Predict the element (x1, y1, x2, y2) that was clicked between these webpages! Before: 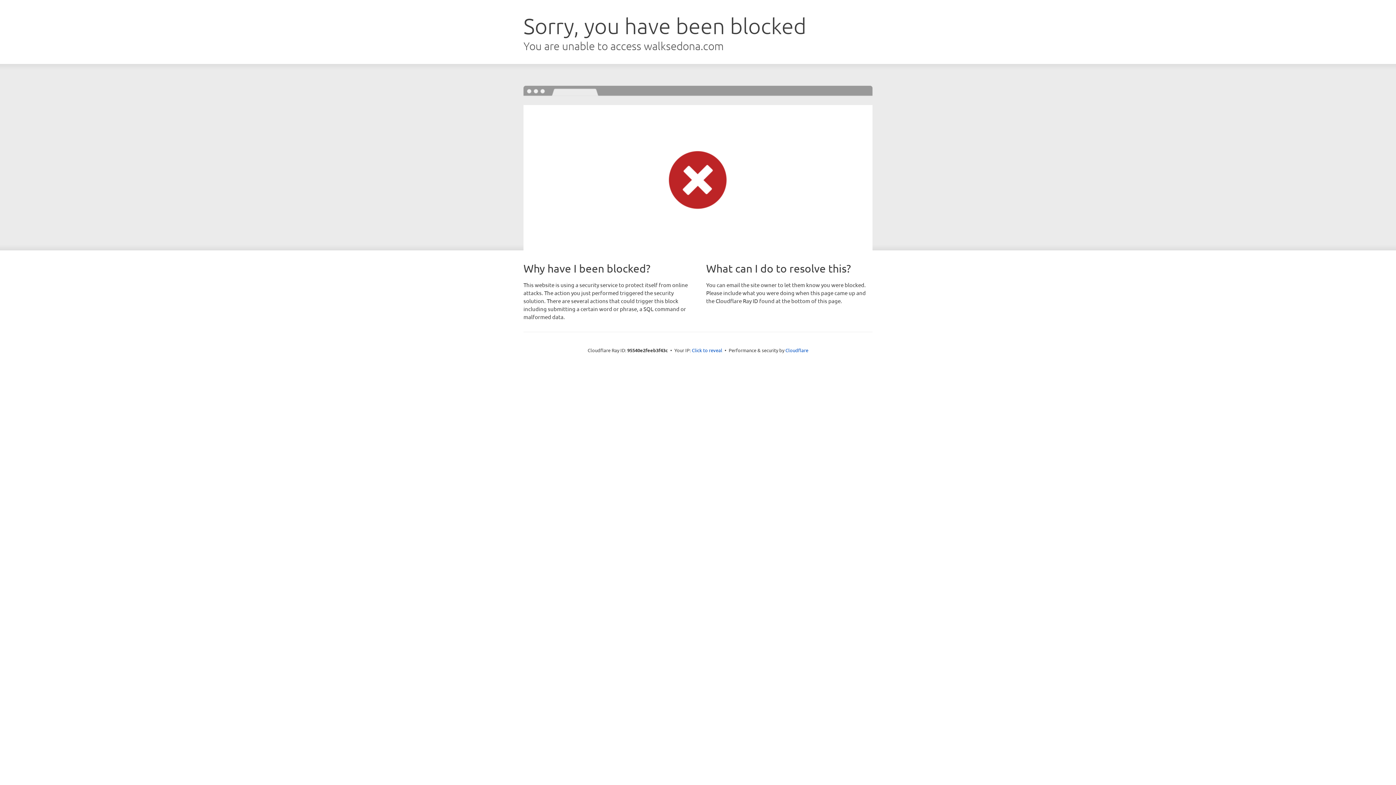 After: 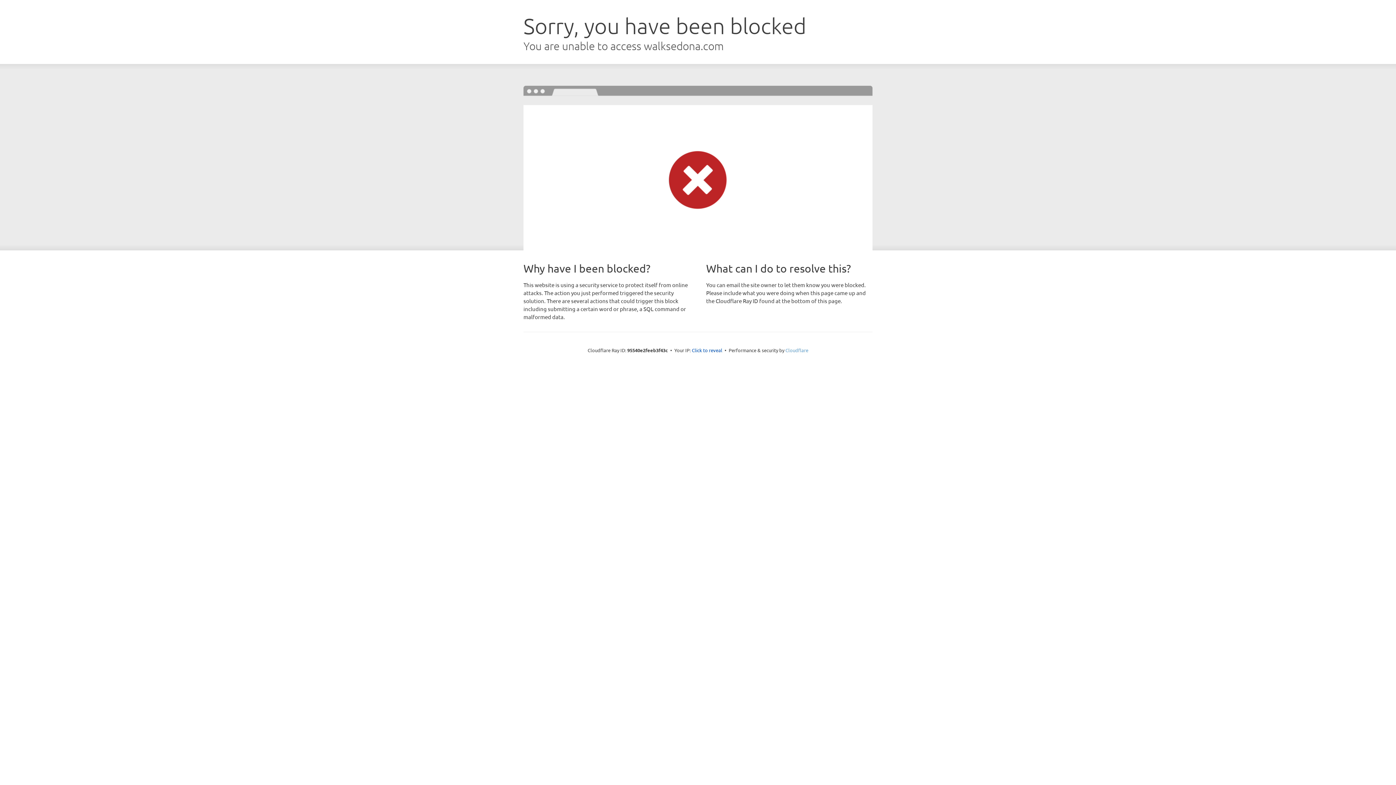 Action: bbox: (785, 347, 808, 353) label: Cloudflare